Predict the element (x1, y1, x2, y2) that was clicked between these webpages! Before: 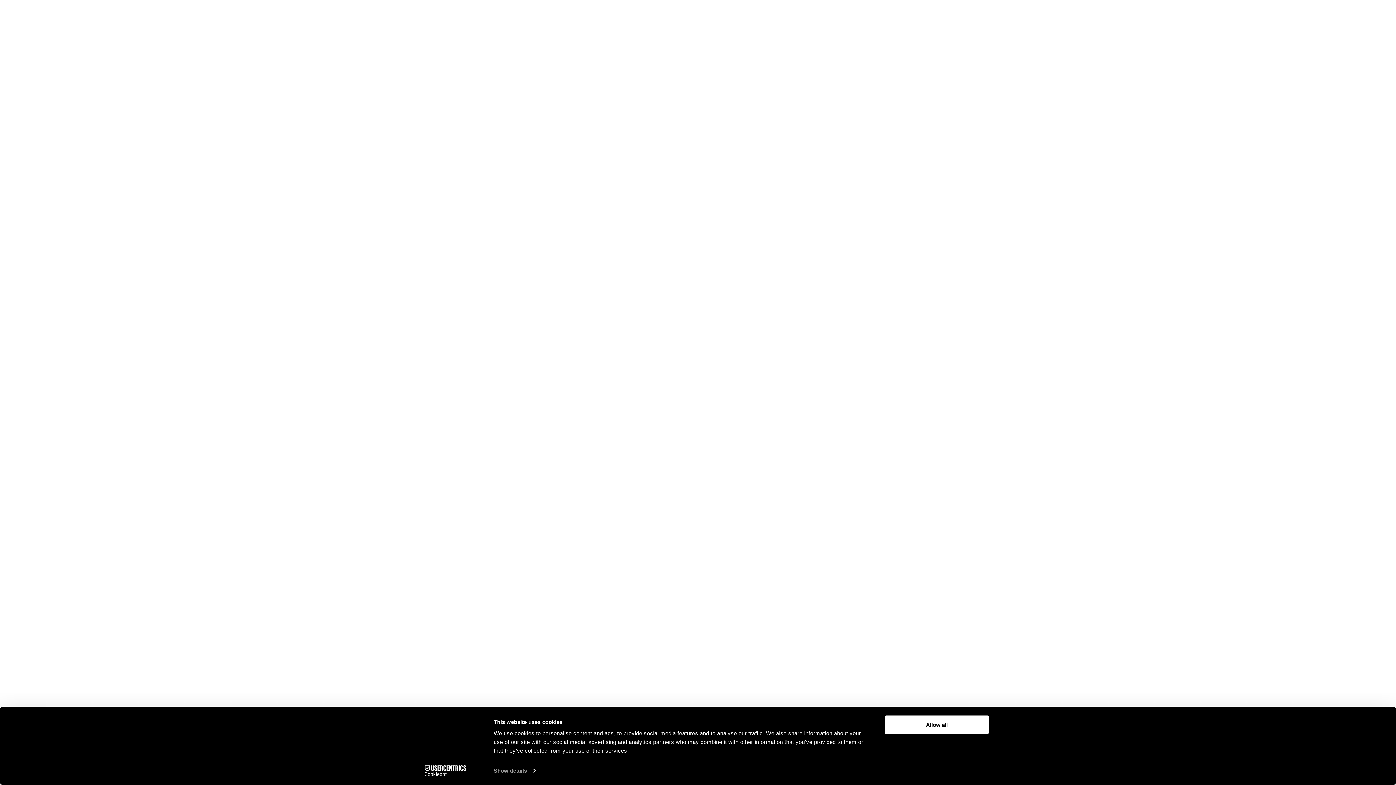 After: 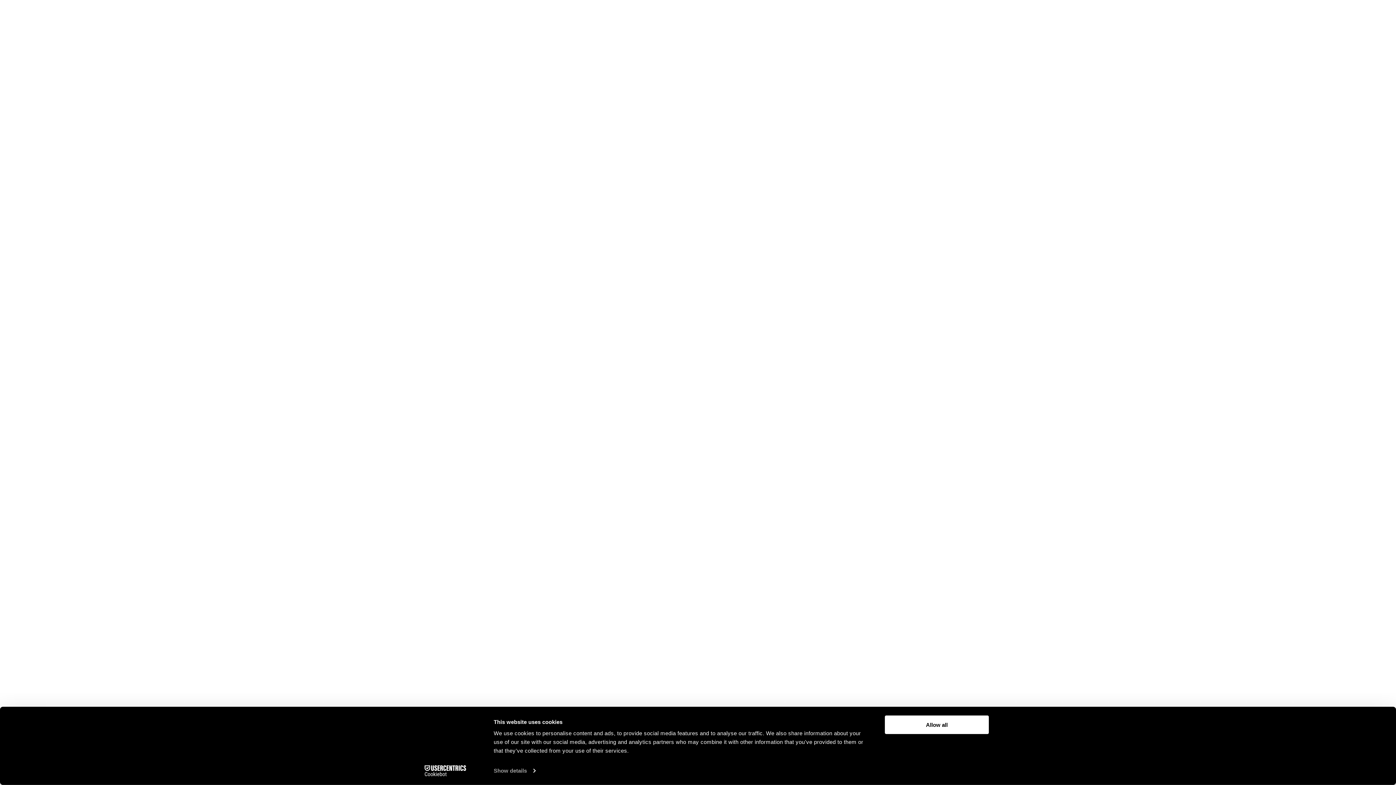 Action: label: Cookiebot - opens in a new window bbox: (413, 765, 477, 776)